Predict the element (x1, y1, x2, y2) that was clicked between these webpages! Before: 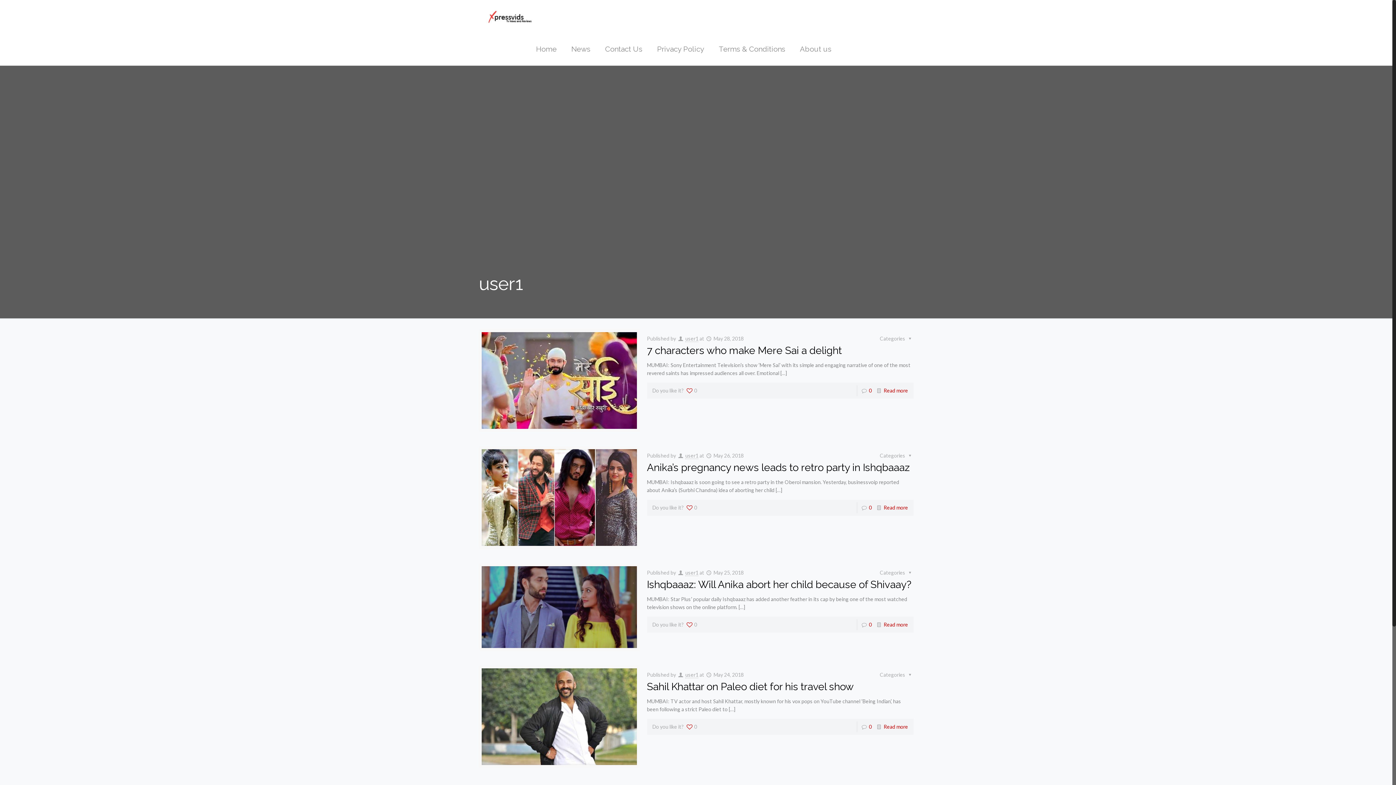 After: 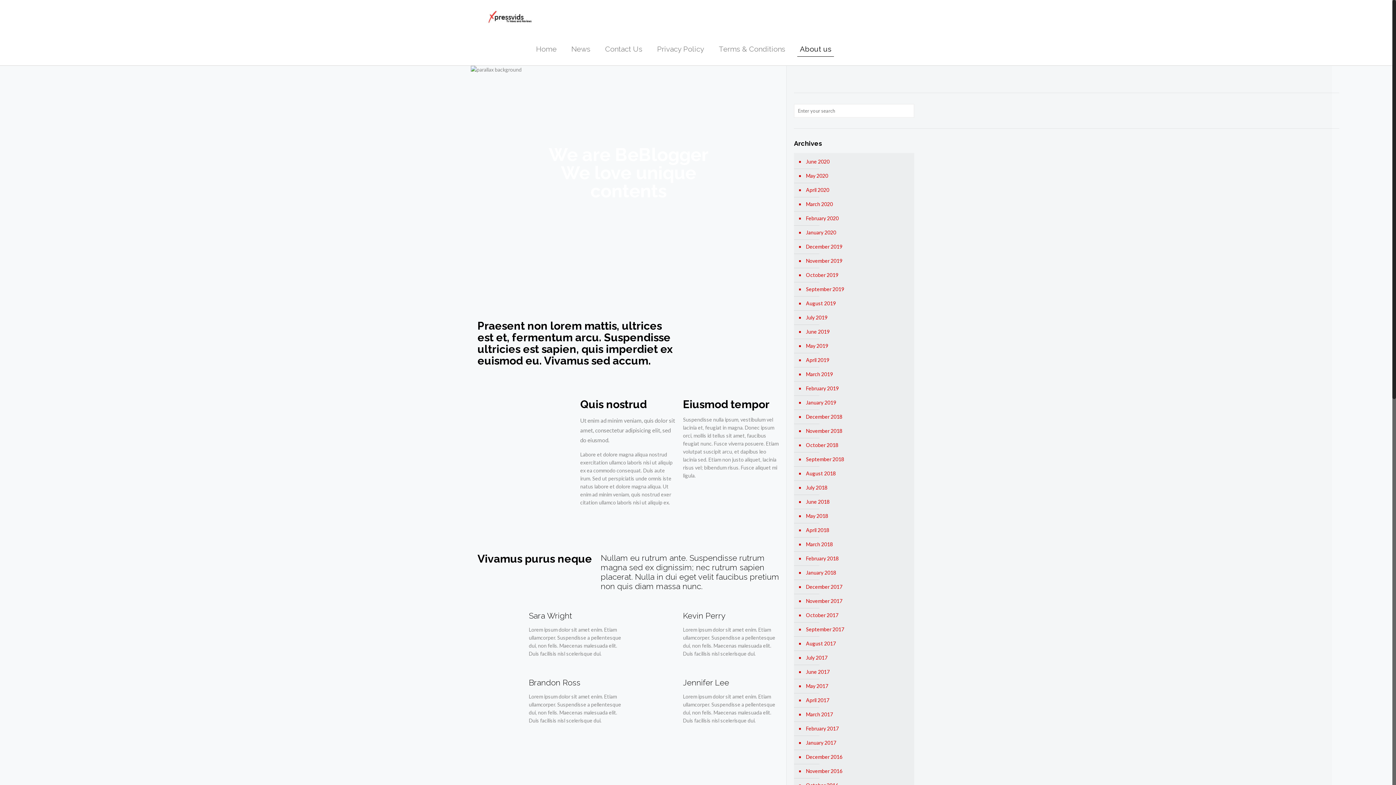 Action: label: About us bbox: (792, 32, 838, 65)